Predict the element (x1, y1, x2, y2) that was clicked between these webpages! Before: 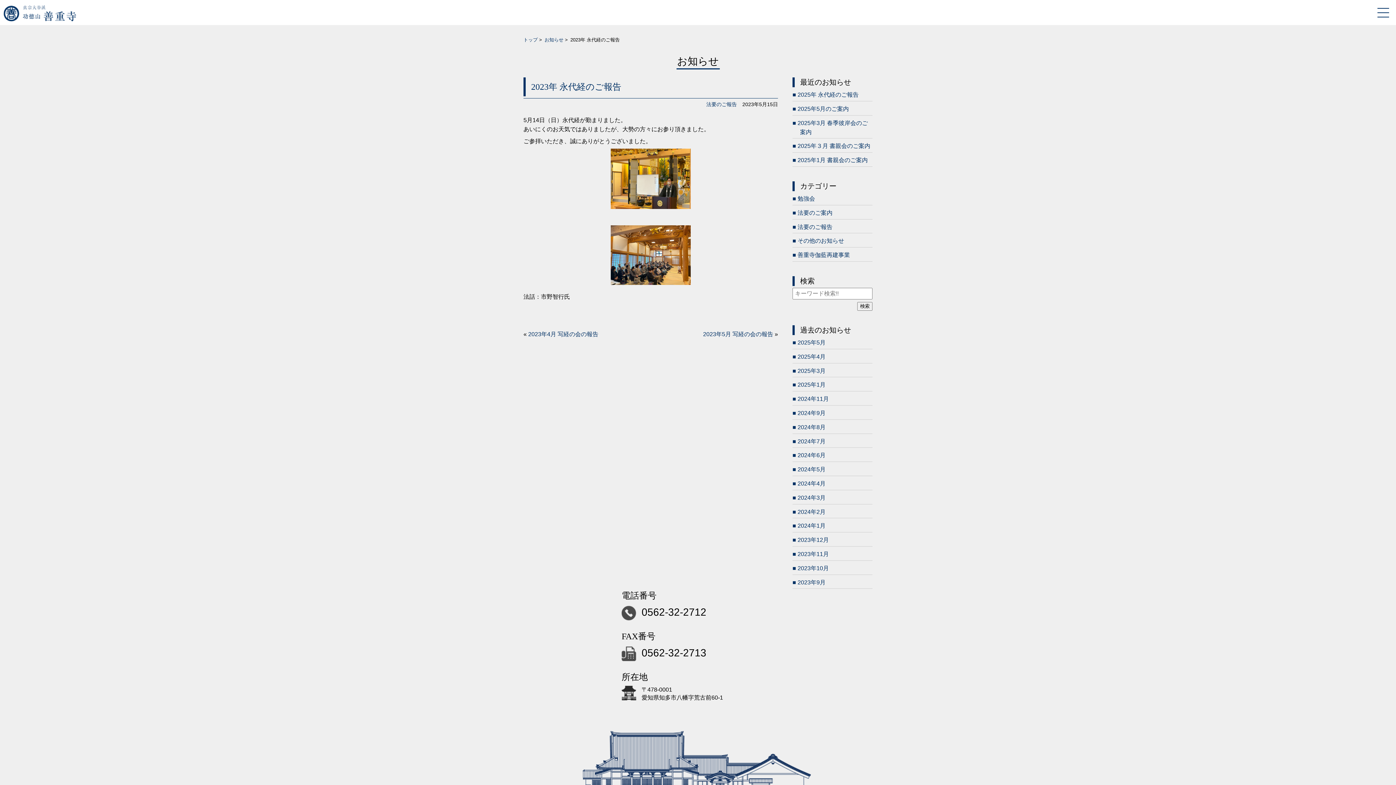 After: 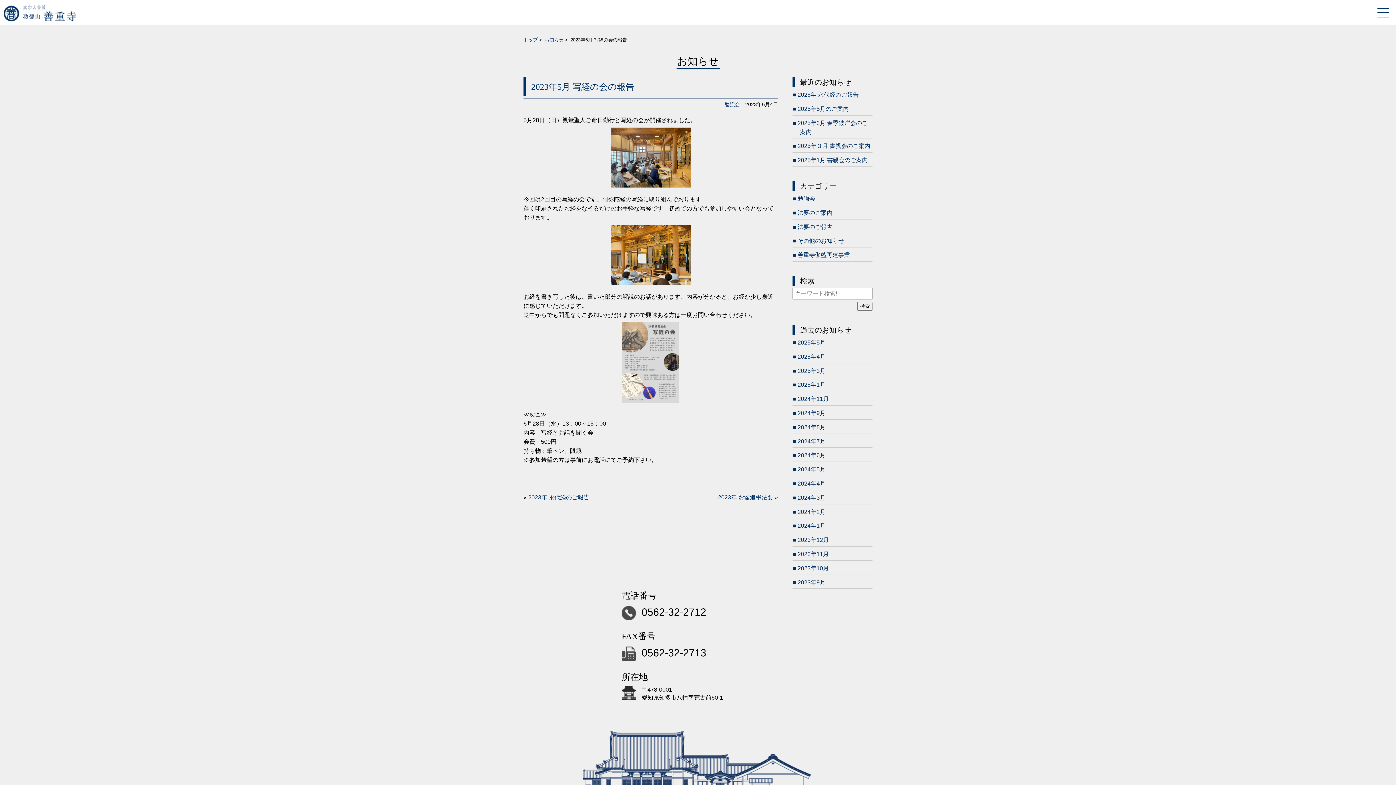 Action: label: 2023年5月 写経の会の報告 bbox: (703, 331, 773, 337)